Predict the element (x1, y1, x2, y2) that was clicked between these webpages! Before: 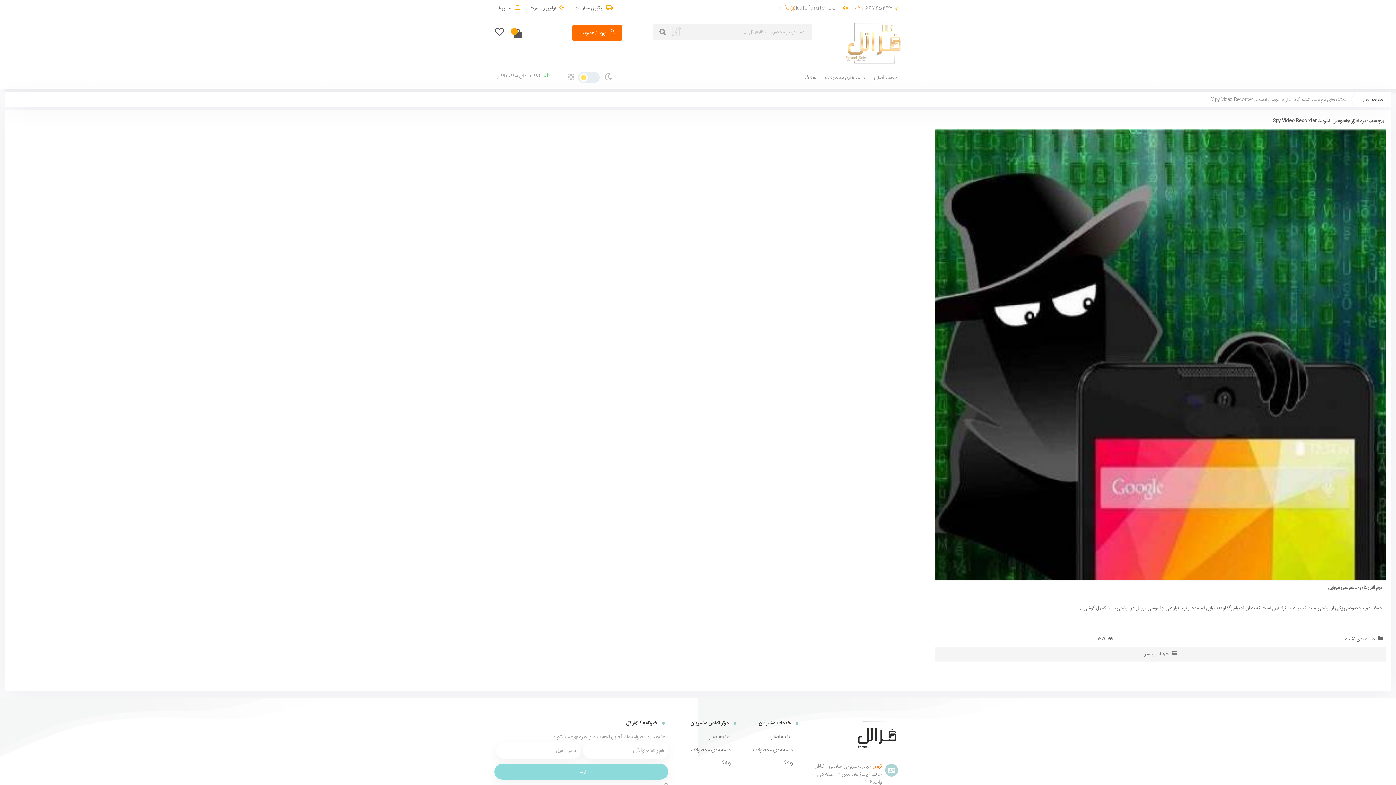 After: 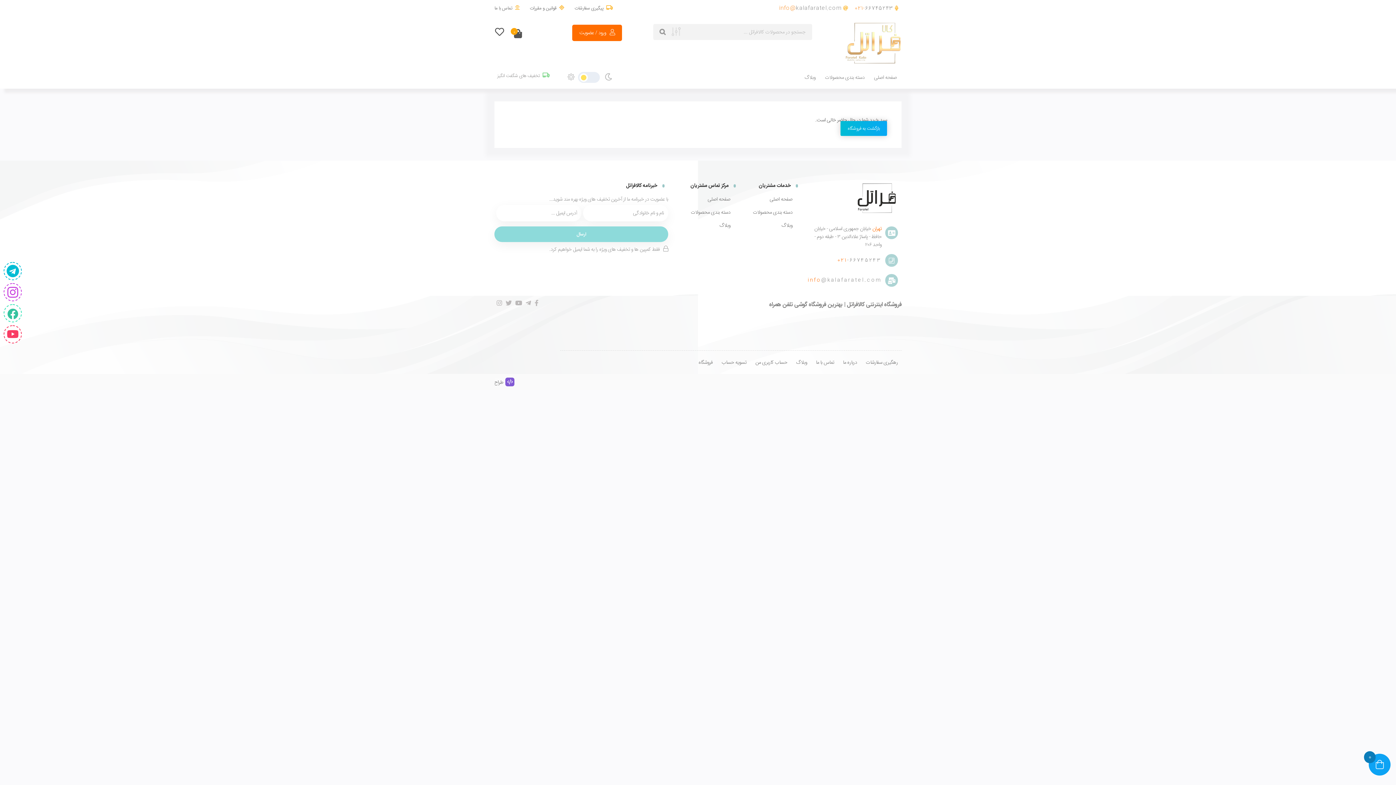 Action: label: 0 bbox: (514, 25, 521, 42)